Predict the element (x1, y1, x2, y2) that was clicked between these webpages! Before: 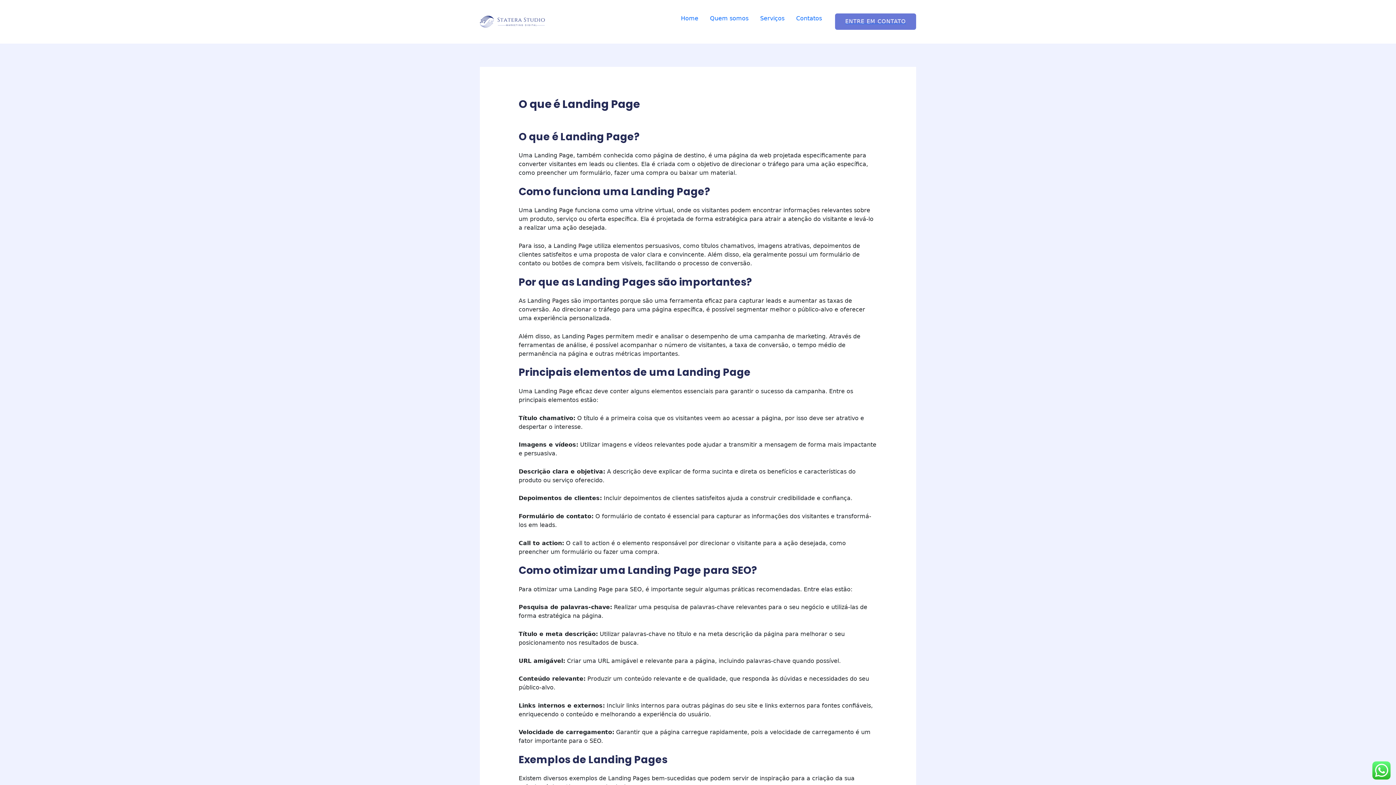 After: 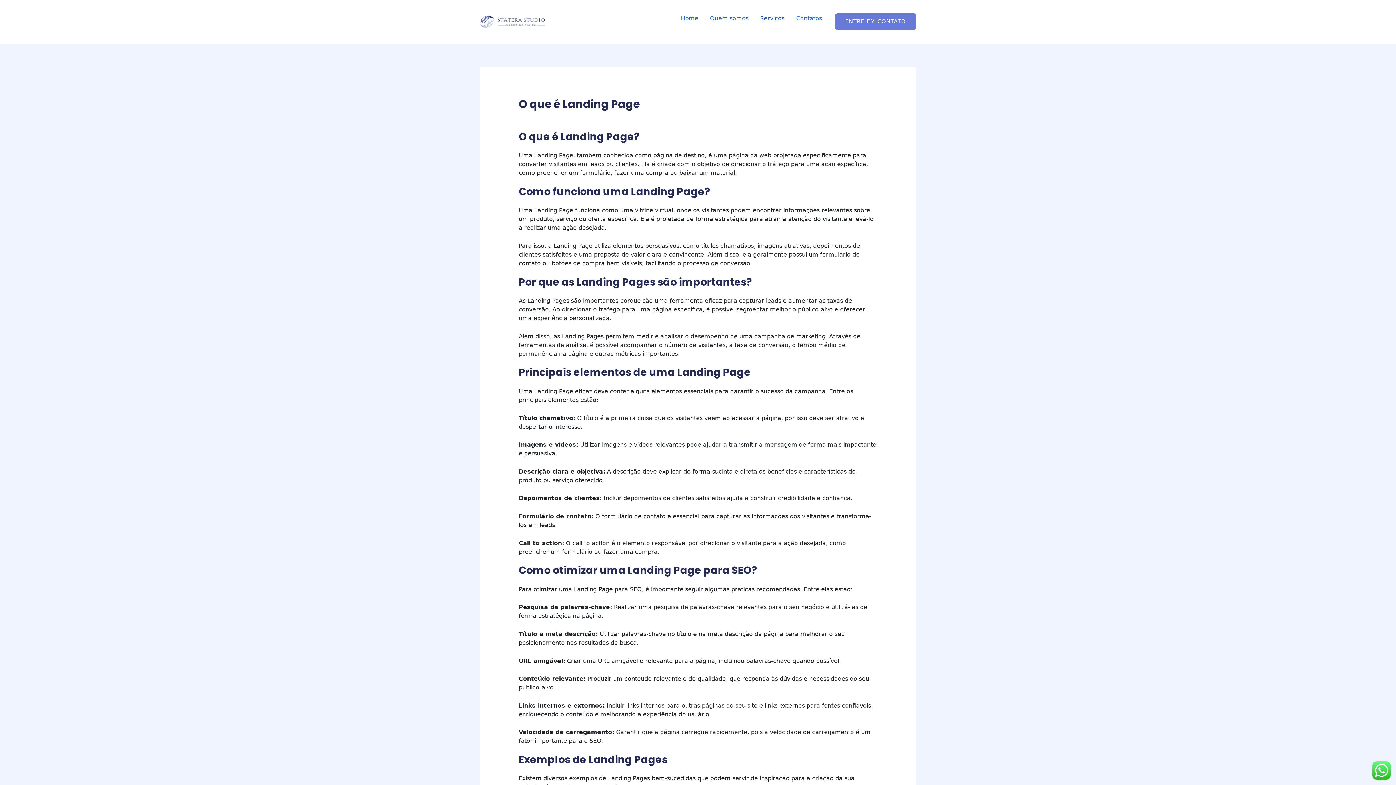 Action: bbox: (754, 5, 790, 31) label: Serviços